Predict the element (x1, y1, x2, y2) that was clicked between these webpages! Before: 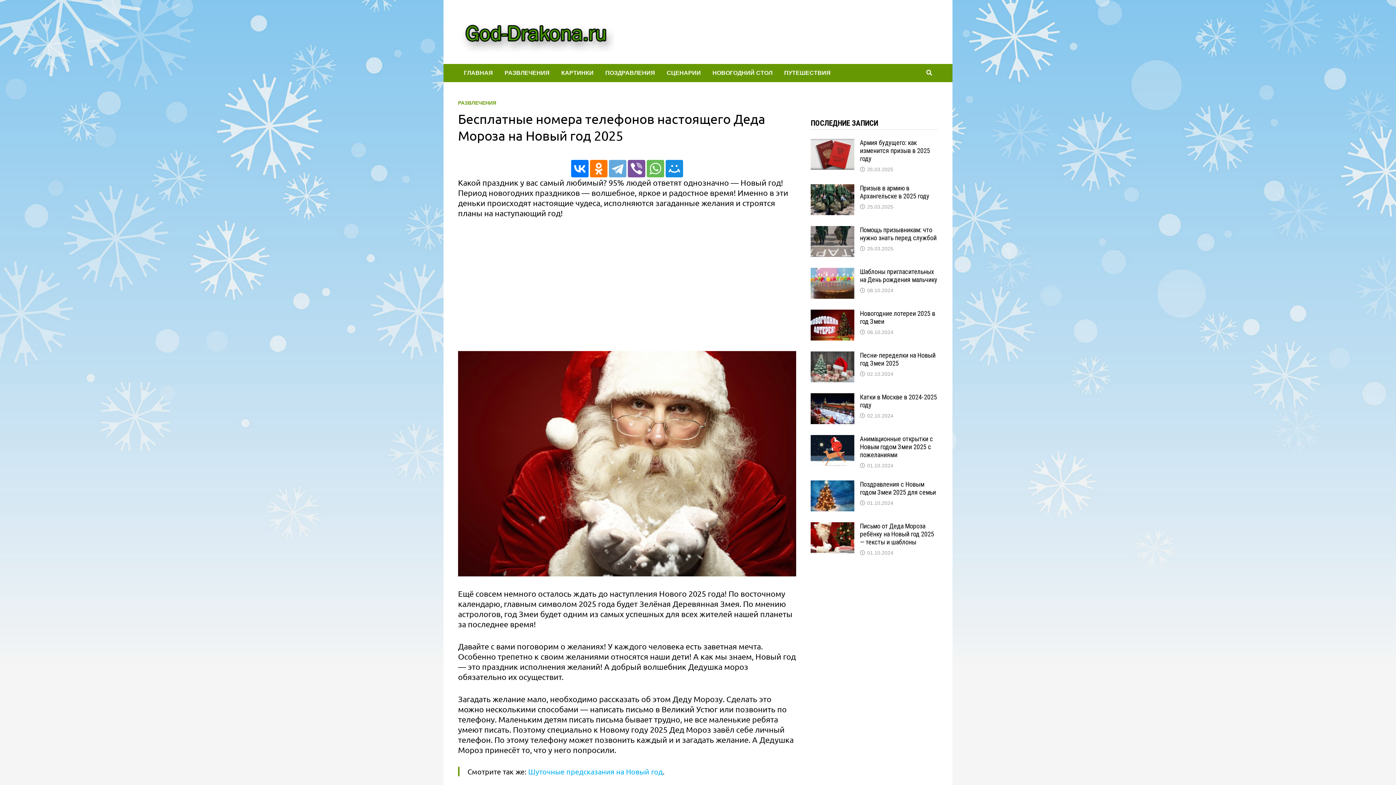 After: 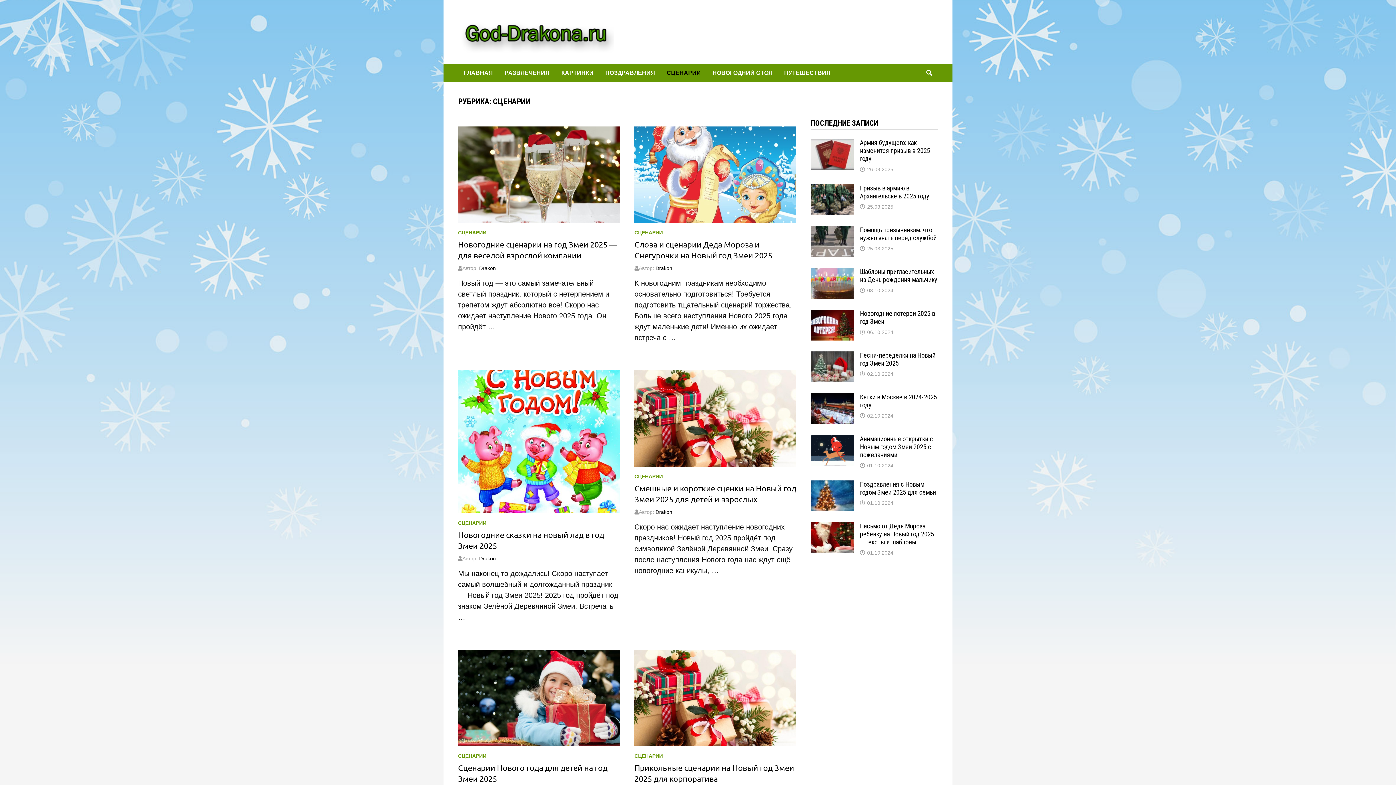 Action: bbox: (661, 64, 706, 82) label: СЦЕНАРИИ